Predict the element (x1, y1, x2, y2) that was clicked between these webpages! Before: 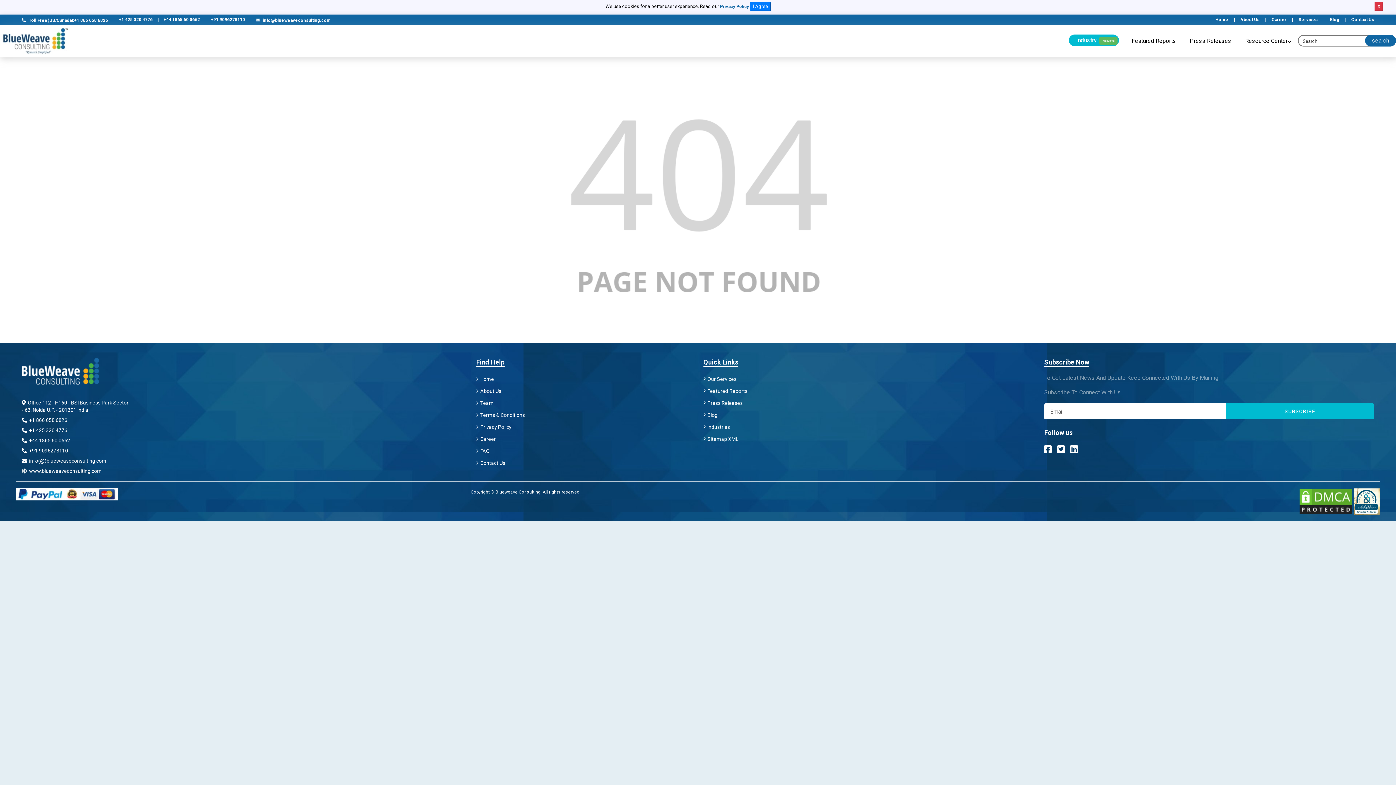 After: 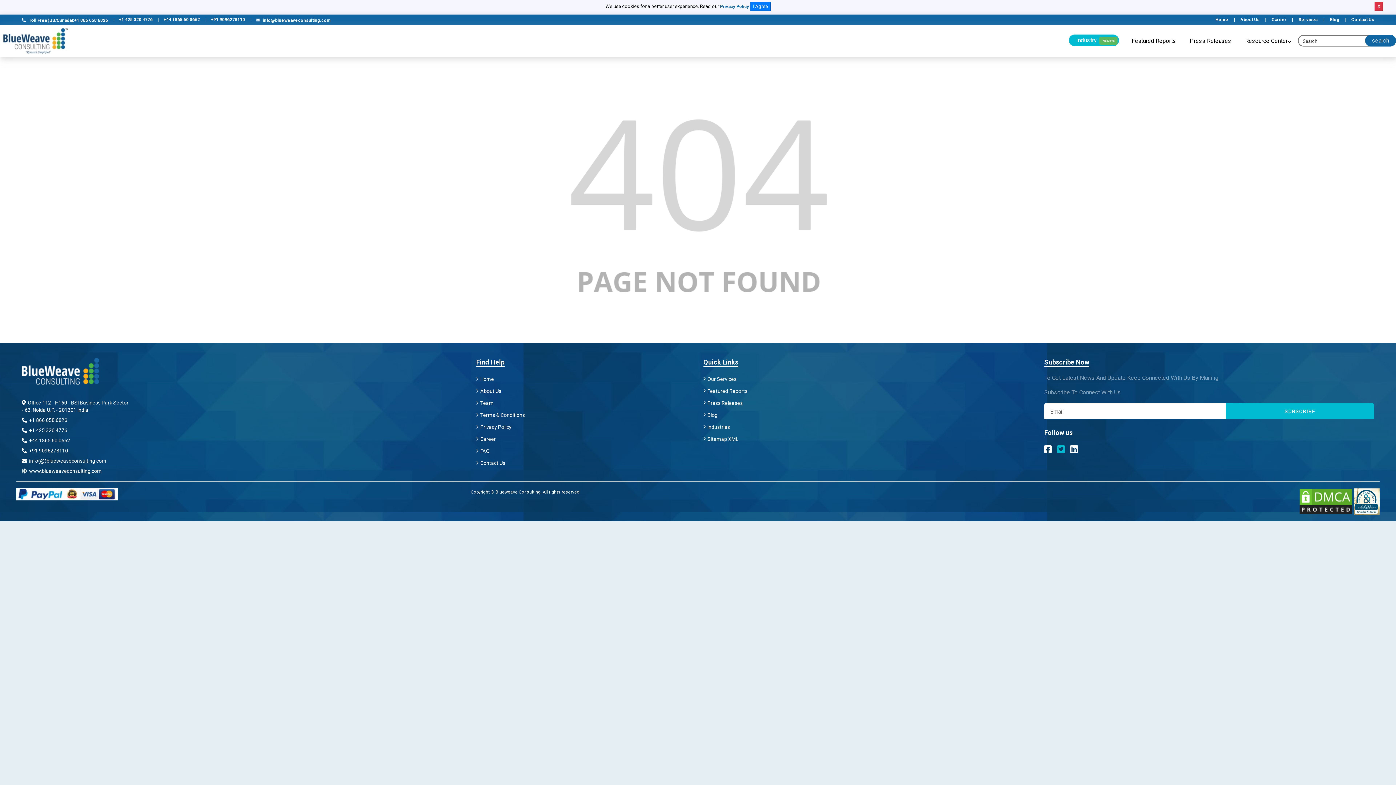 Action: bbox: (1057, 445, 1068, 454)